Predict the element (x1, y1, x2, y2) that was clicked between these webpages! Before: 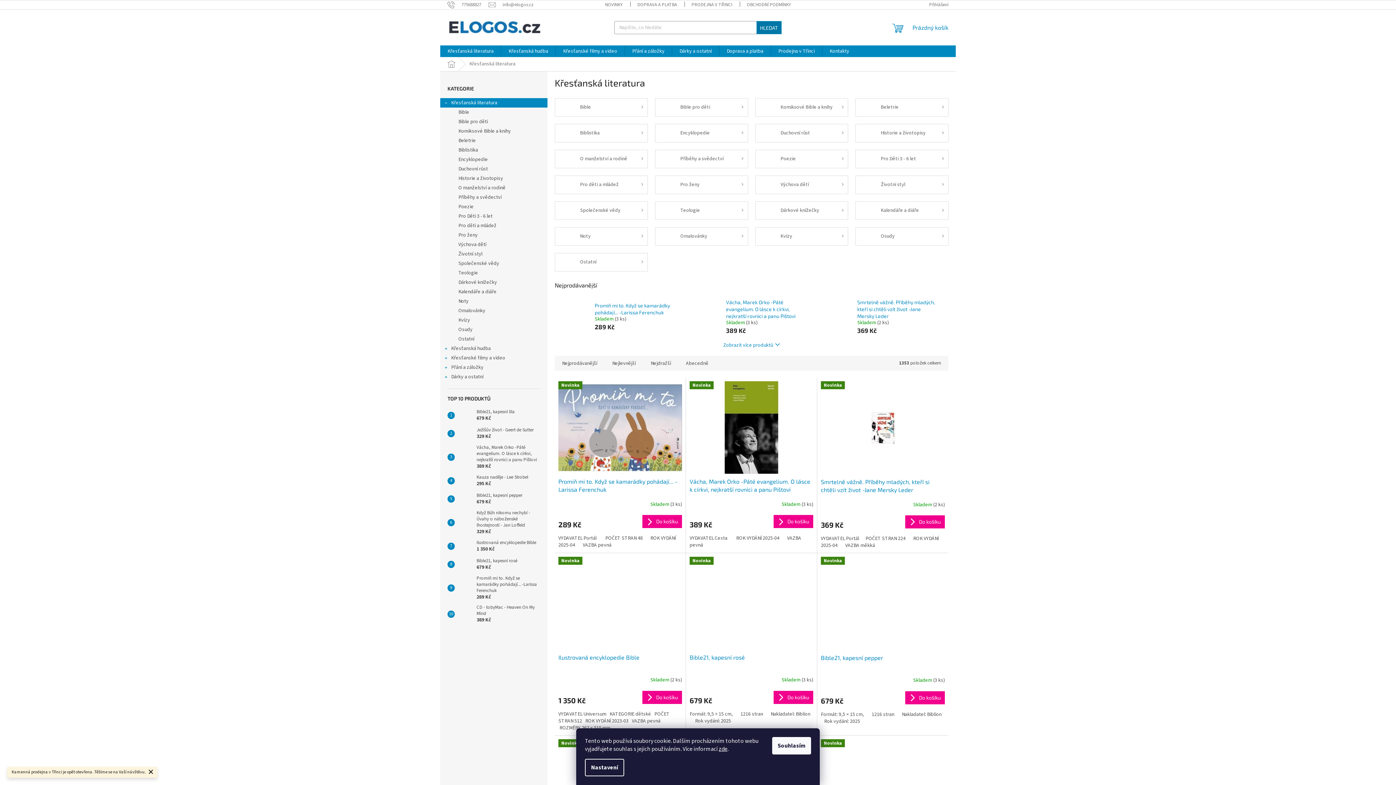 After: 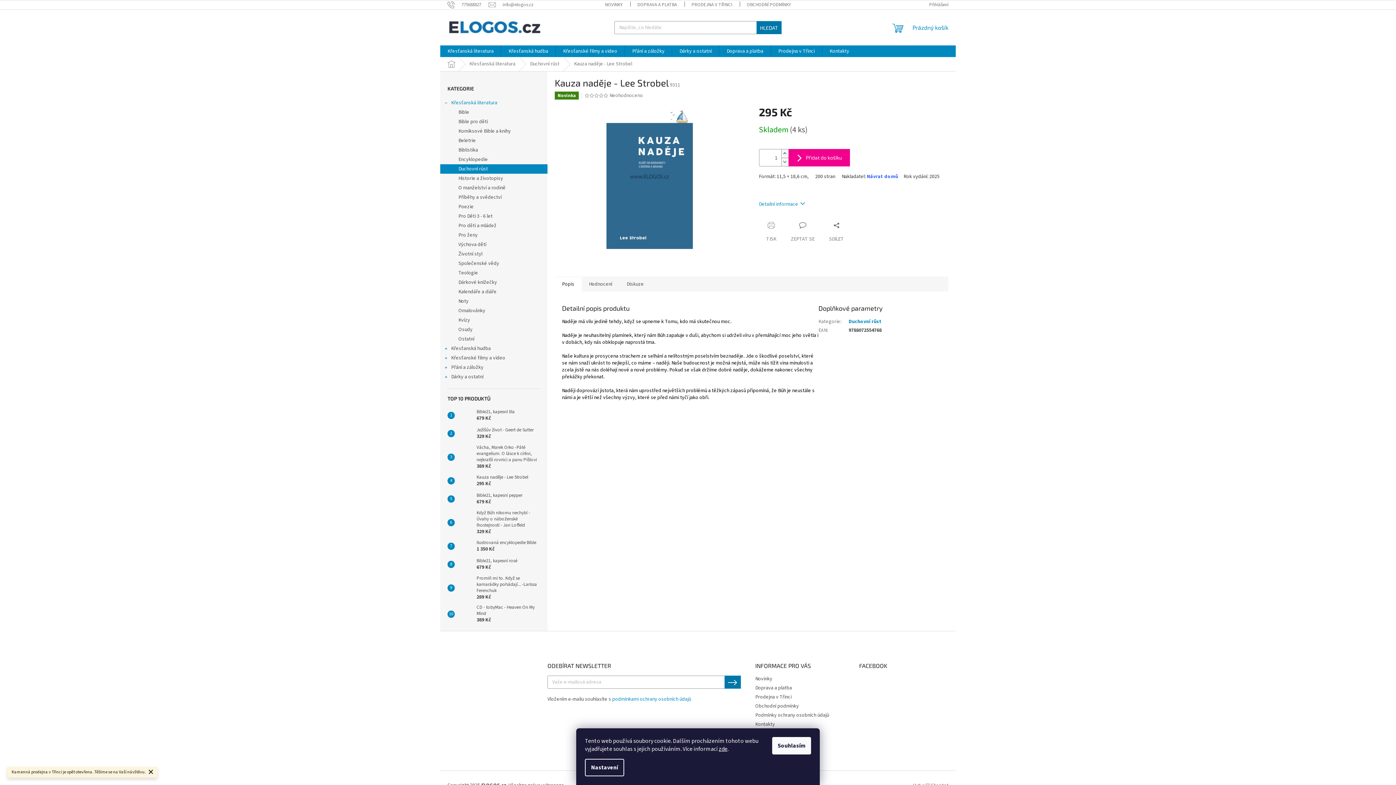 Action: label: Kauza naděje - Lee Strobel
295 Kč bbox: (473, 474, 528, 487)